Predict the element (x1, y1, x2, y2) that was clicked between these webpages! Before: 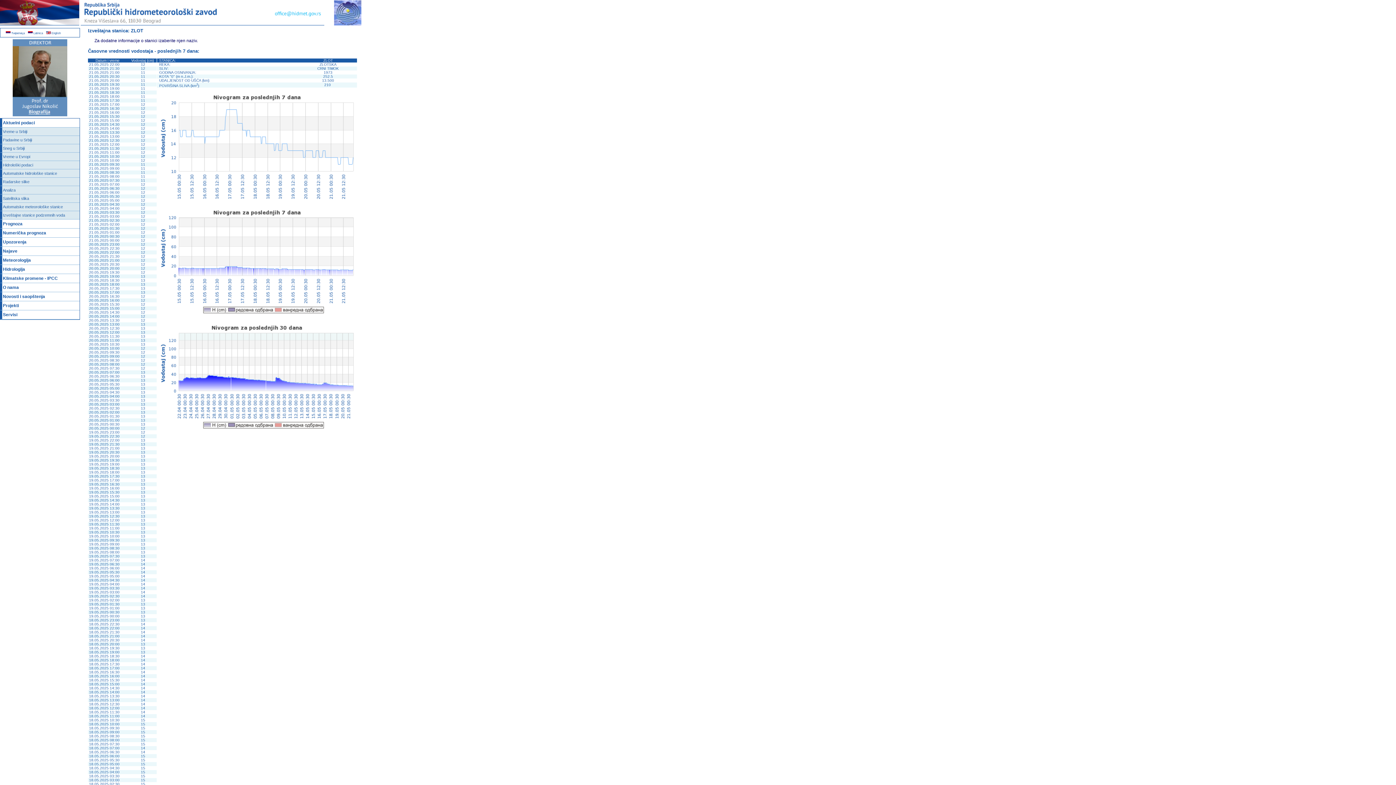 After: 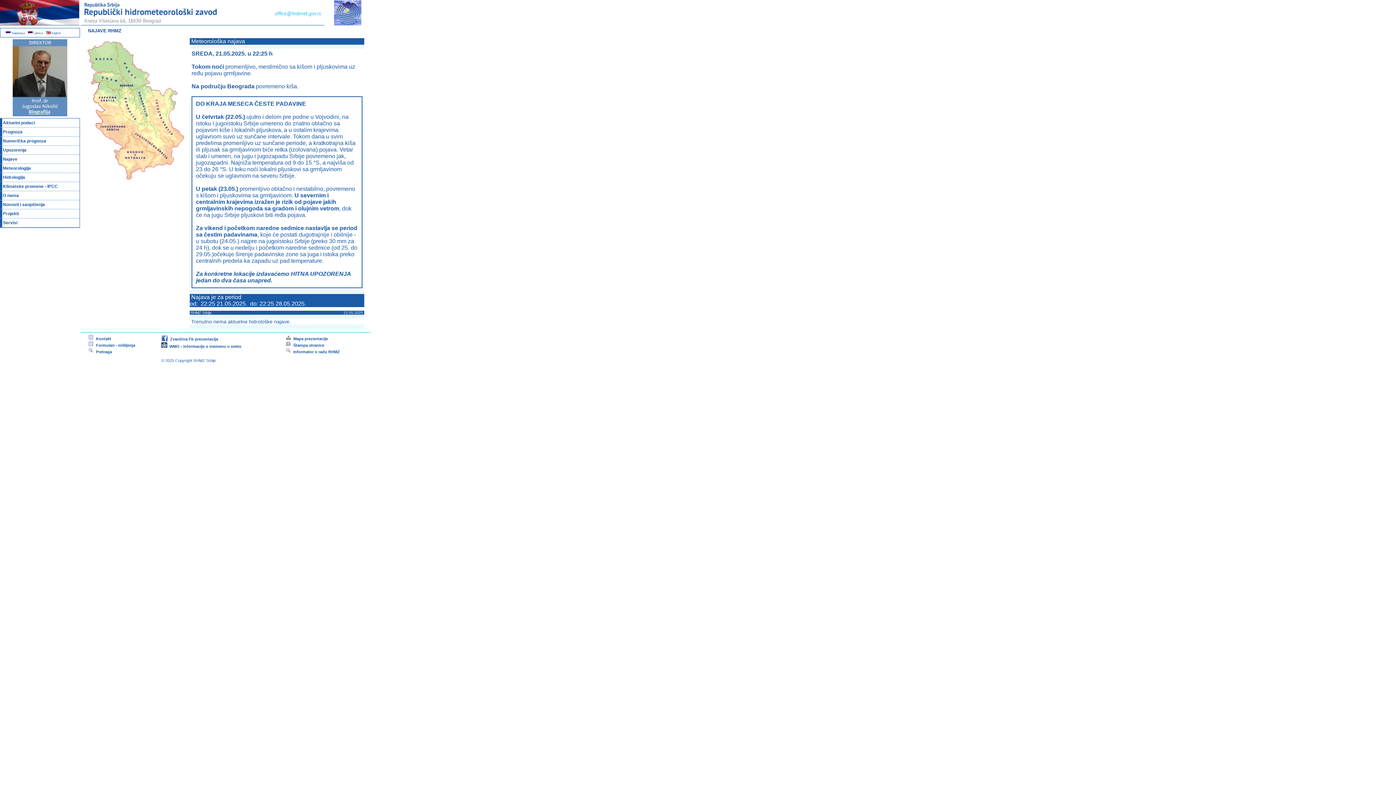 Action: bbox: (0, 246, 79, 255) label: Najave